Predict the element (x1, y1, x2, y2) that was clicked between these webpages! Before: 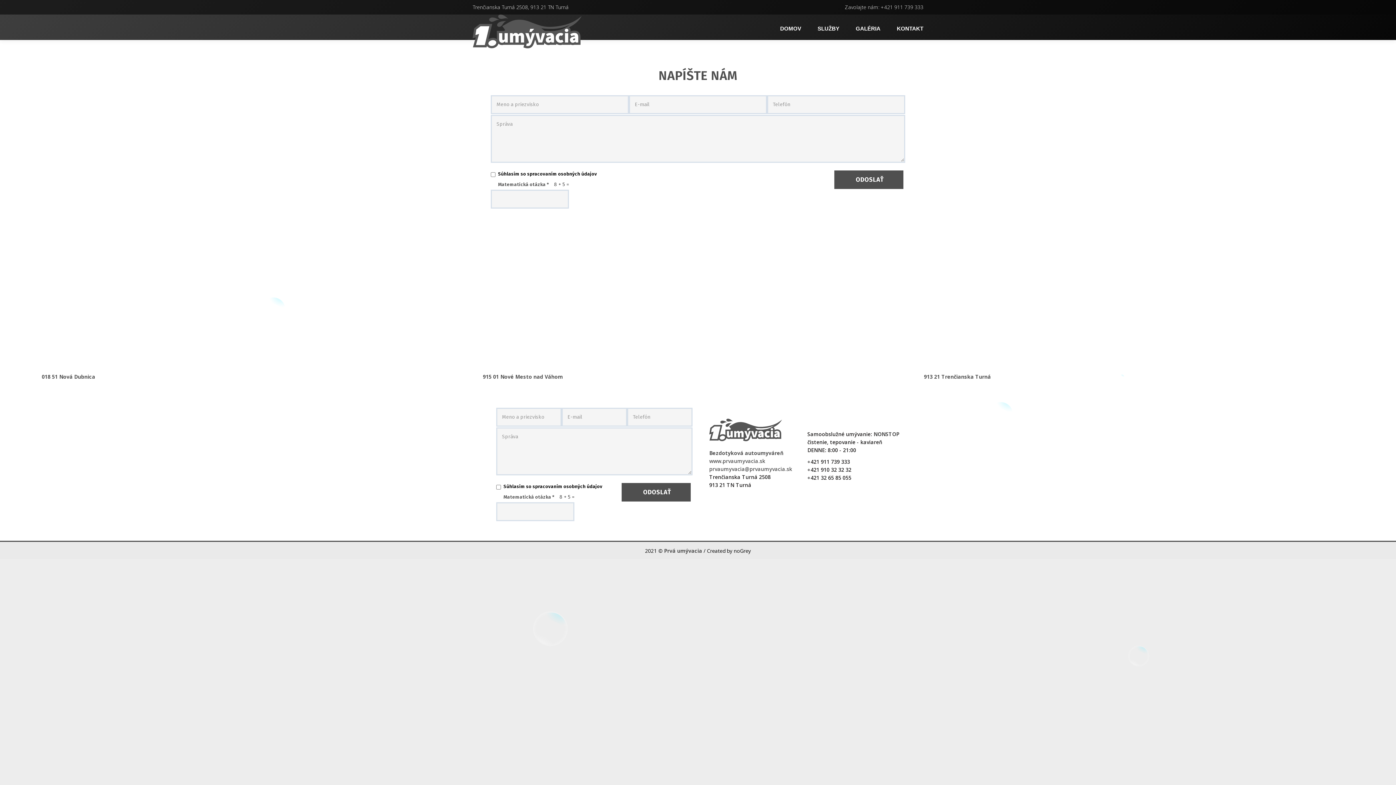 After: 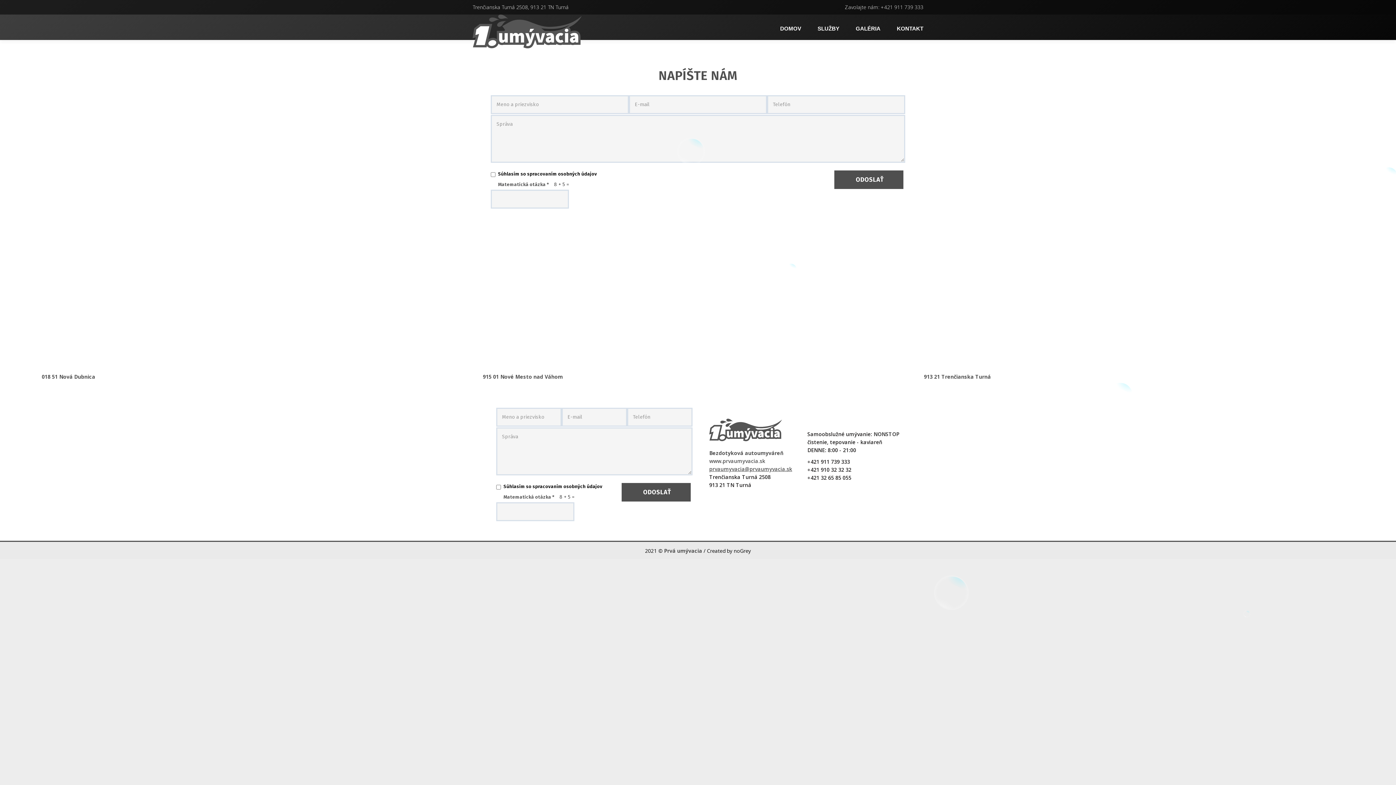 Action: bbox: (709, 465, 792, 472) label: prvaumyvacia@prvaumyvacia.sk